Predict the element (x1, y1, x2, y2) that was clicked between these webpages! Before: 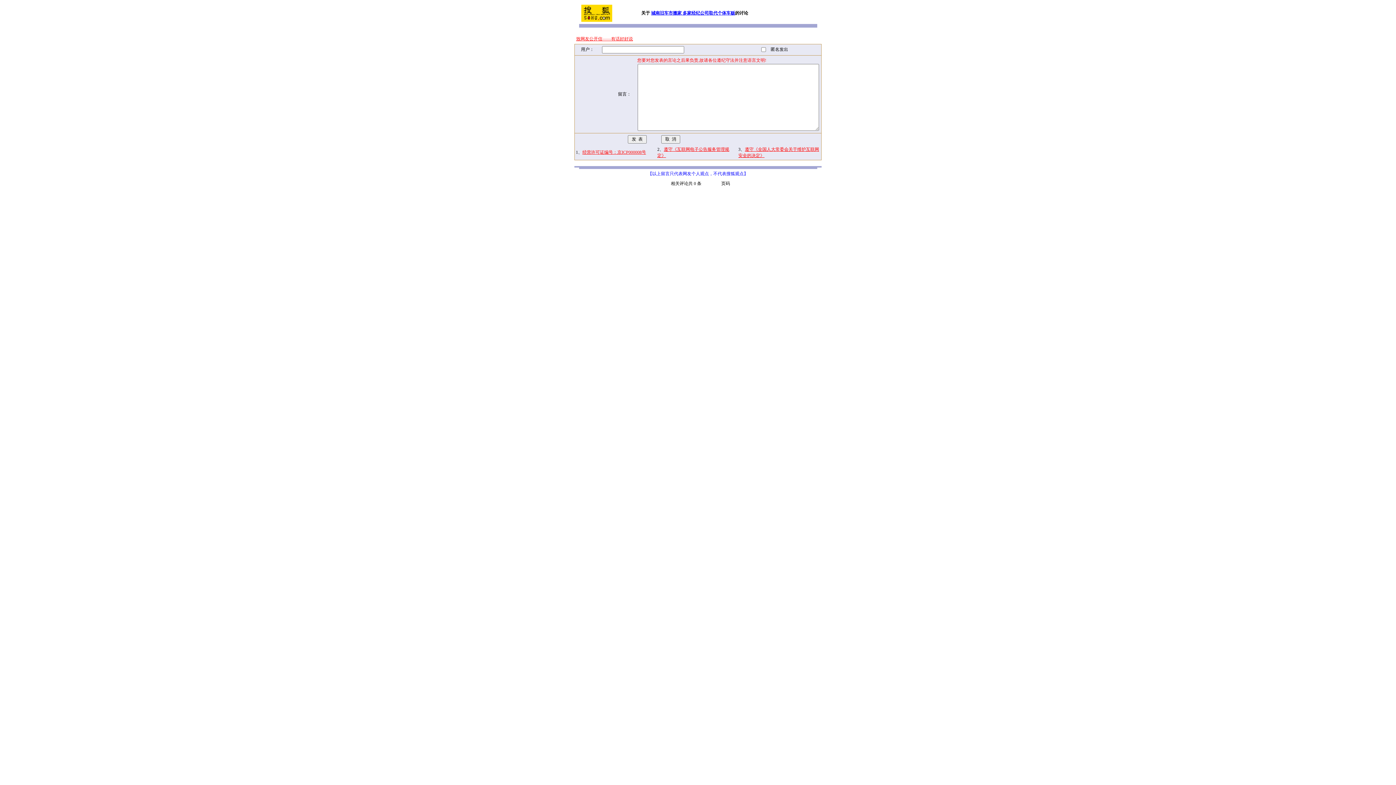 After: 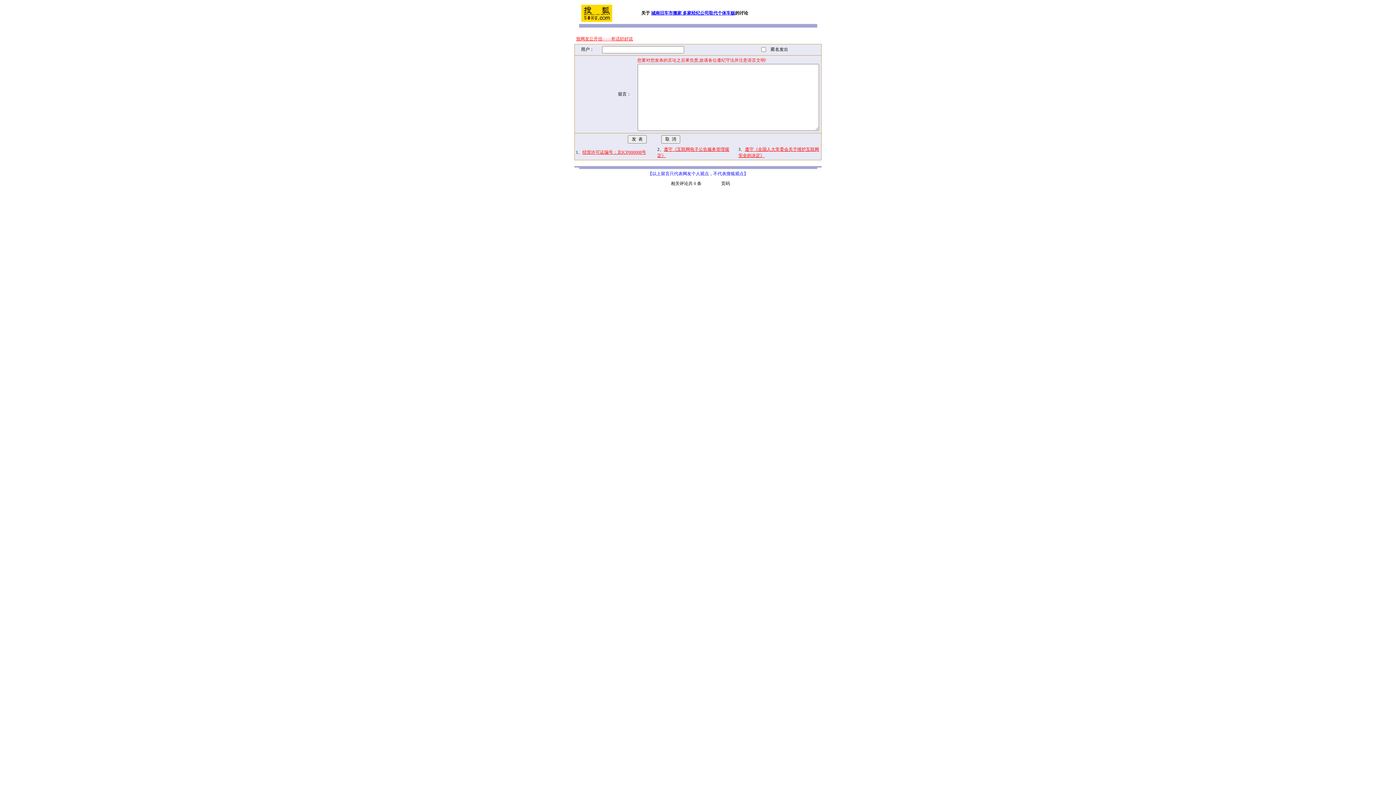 Action: label: 经营许可证编号：京ICP000008号 bbox: (582, 149, 646, 154)